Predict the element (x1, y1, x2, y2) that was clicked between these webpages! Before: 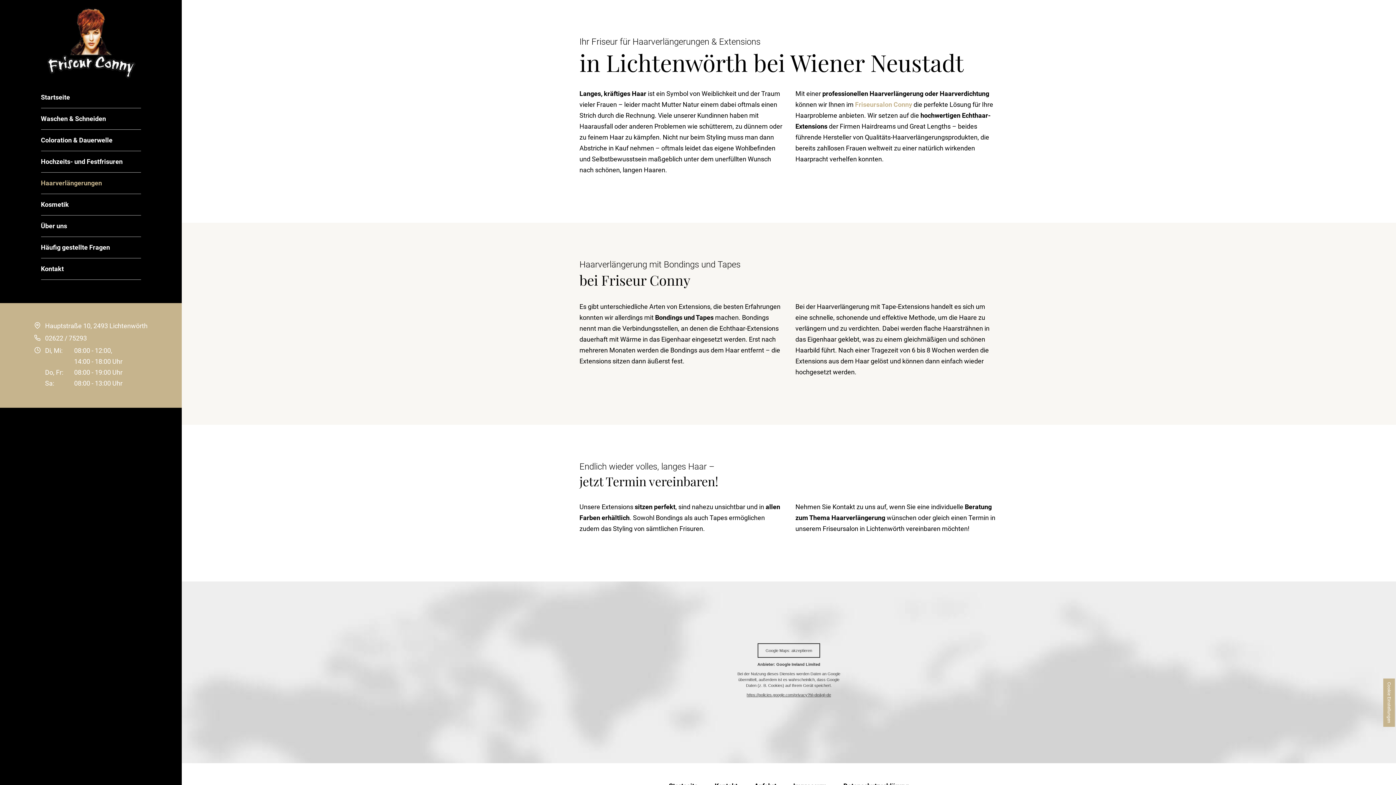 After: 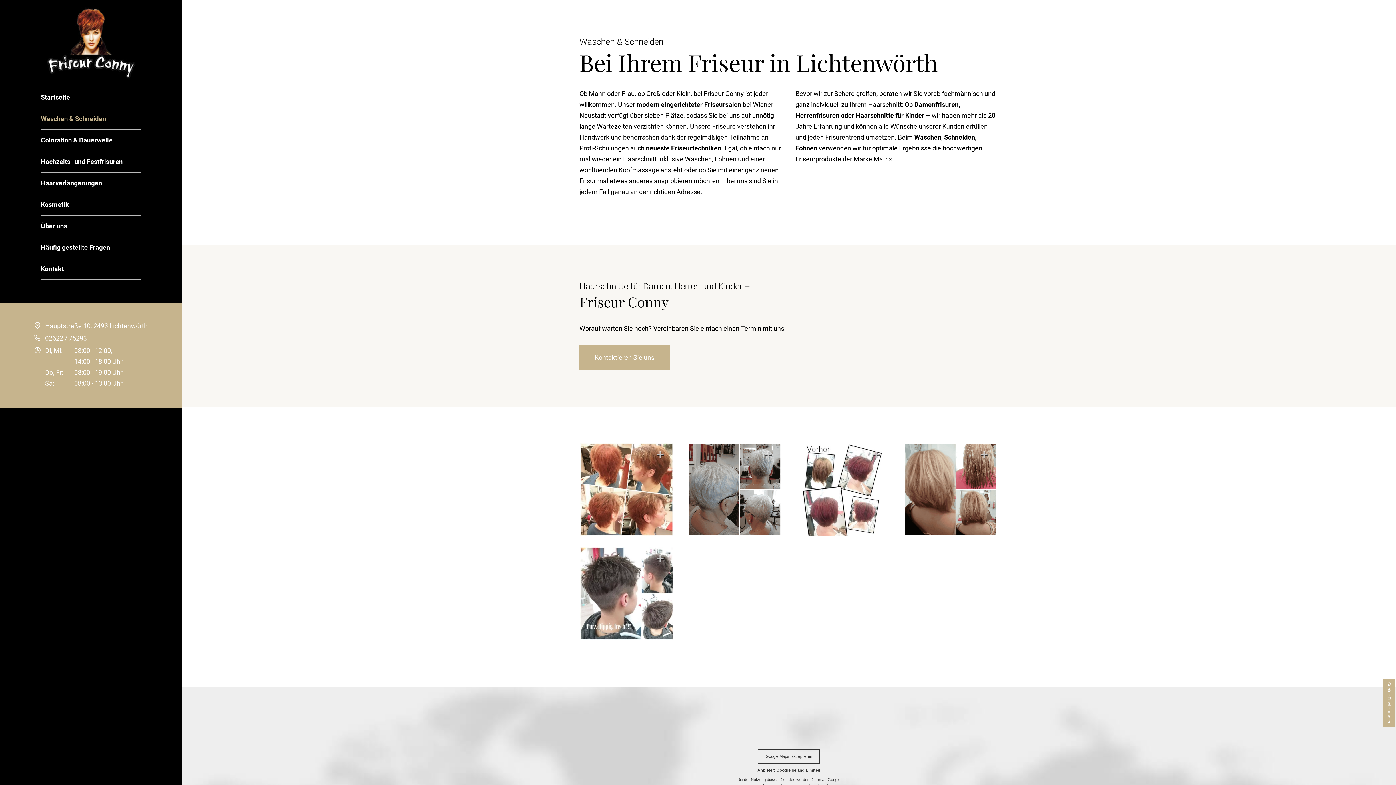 Action: bbox: (40, 113, 140, 124) label: Waschen & Schneiden